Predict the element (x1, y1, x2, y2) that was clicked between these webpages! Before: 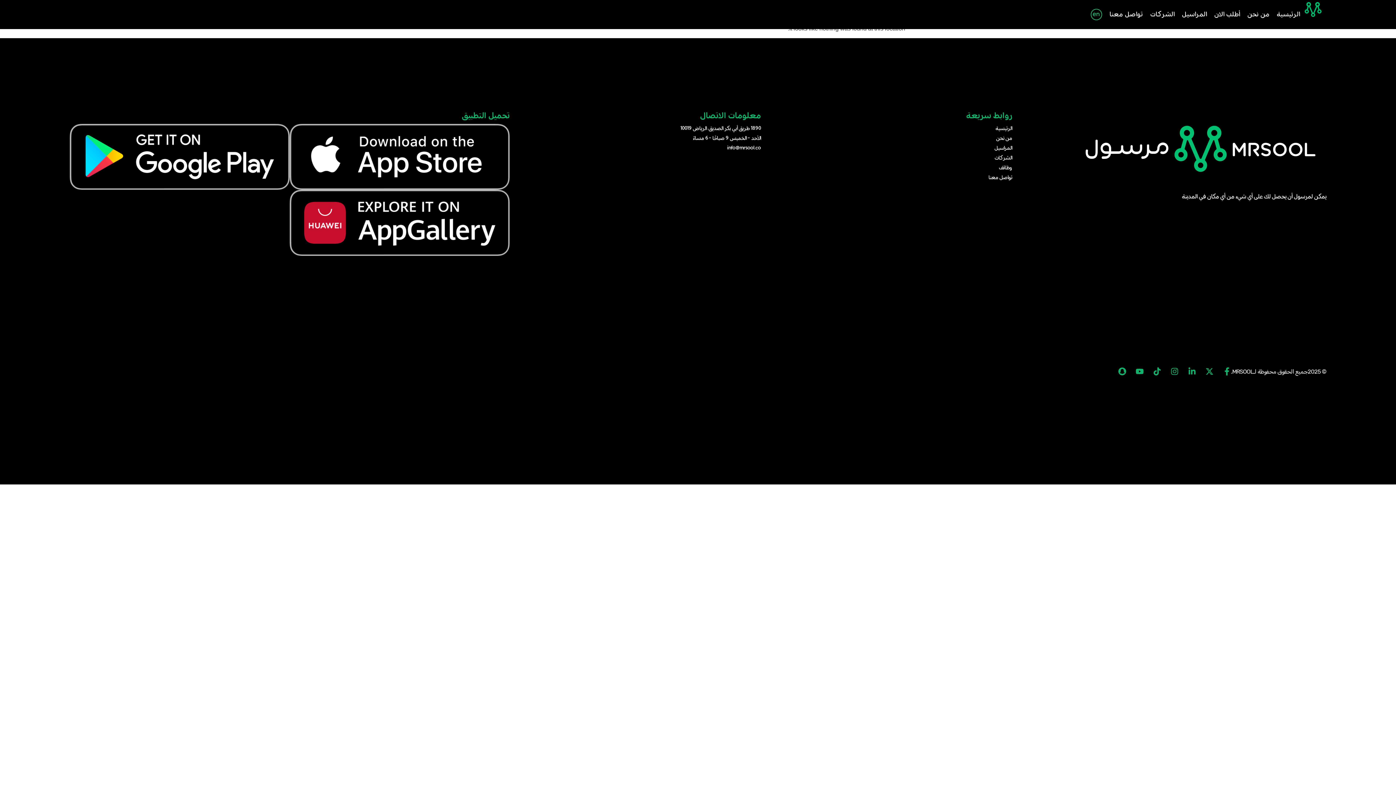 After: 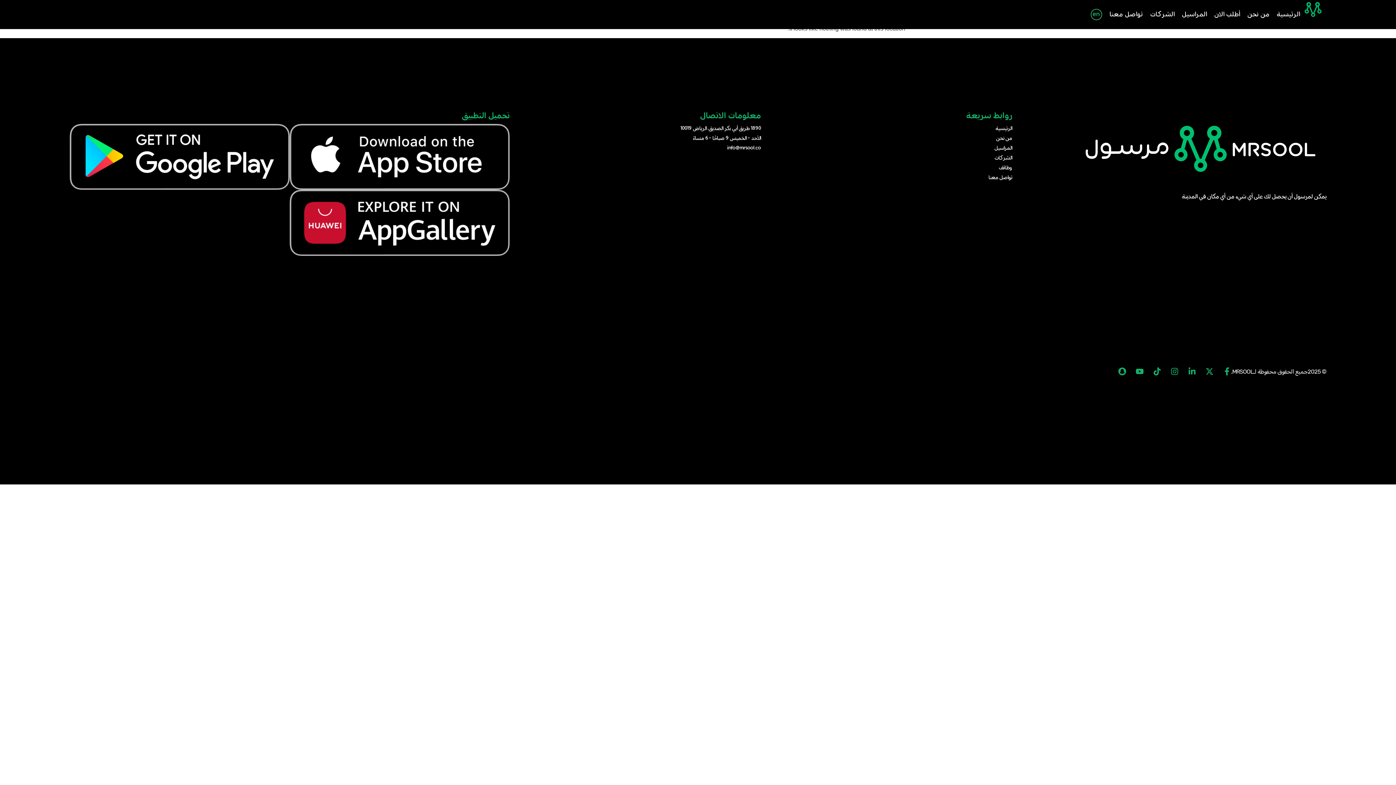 Action: bbox: (69, 124, 289, 189)